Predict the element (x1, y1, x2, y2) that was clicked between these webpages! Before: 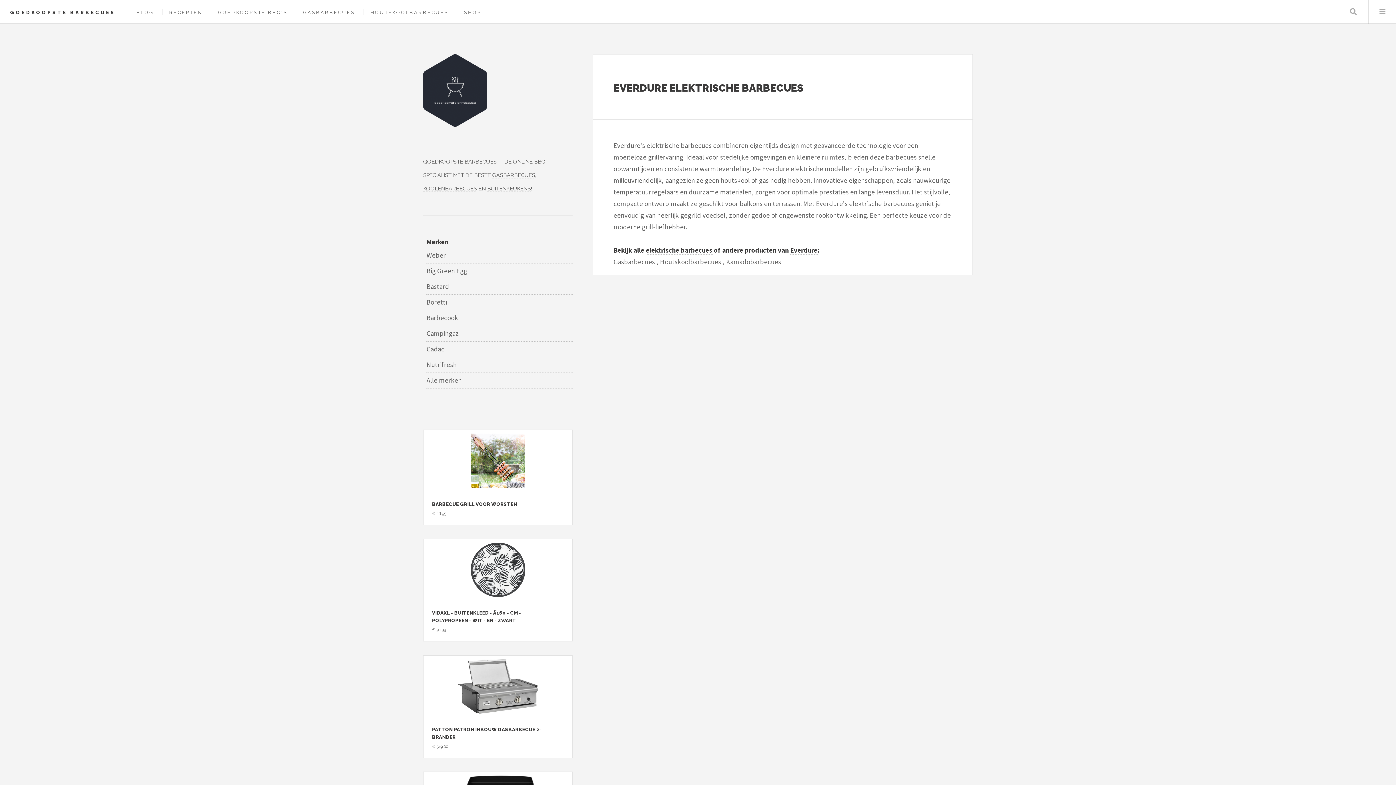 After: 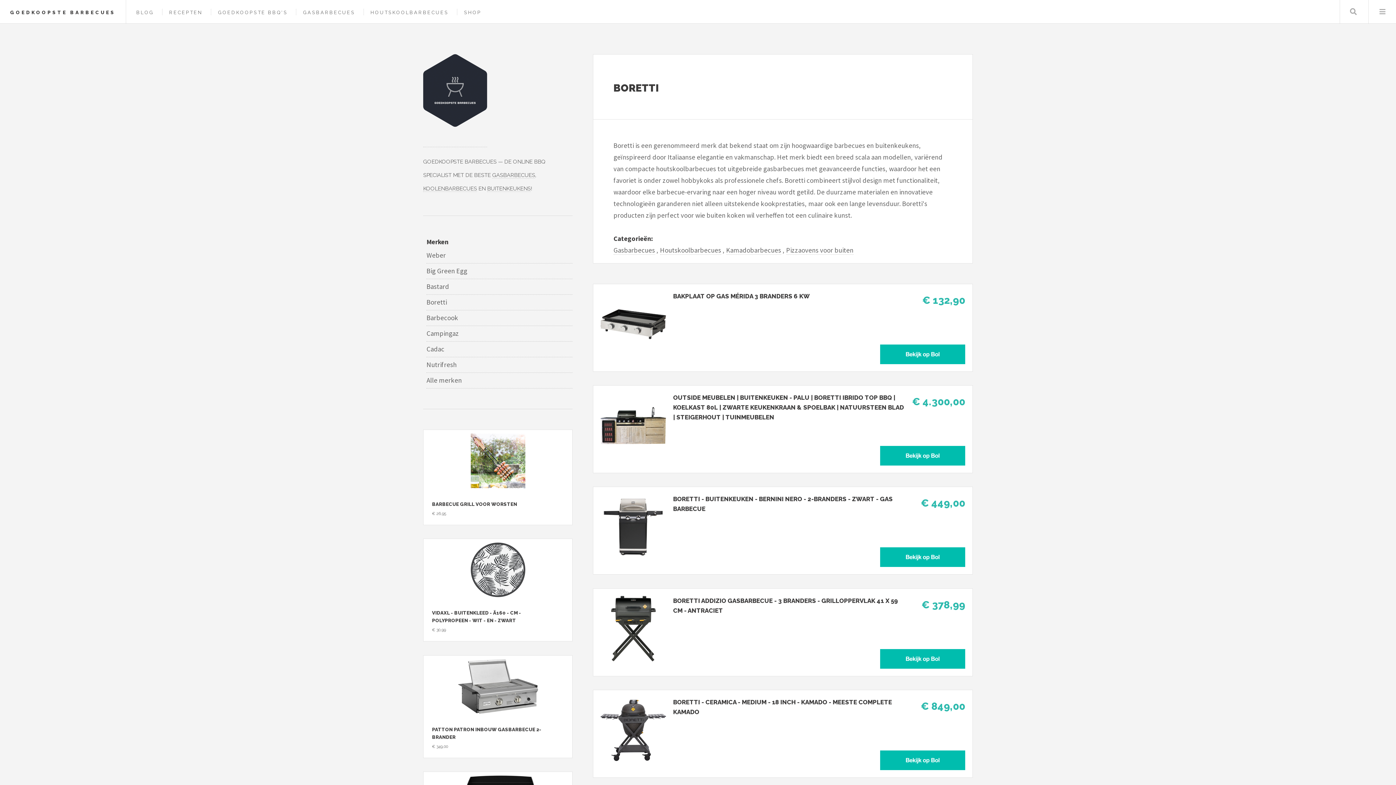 Action: bbox: (426, 295, 572, 310) label: Boretti